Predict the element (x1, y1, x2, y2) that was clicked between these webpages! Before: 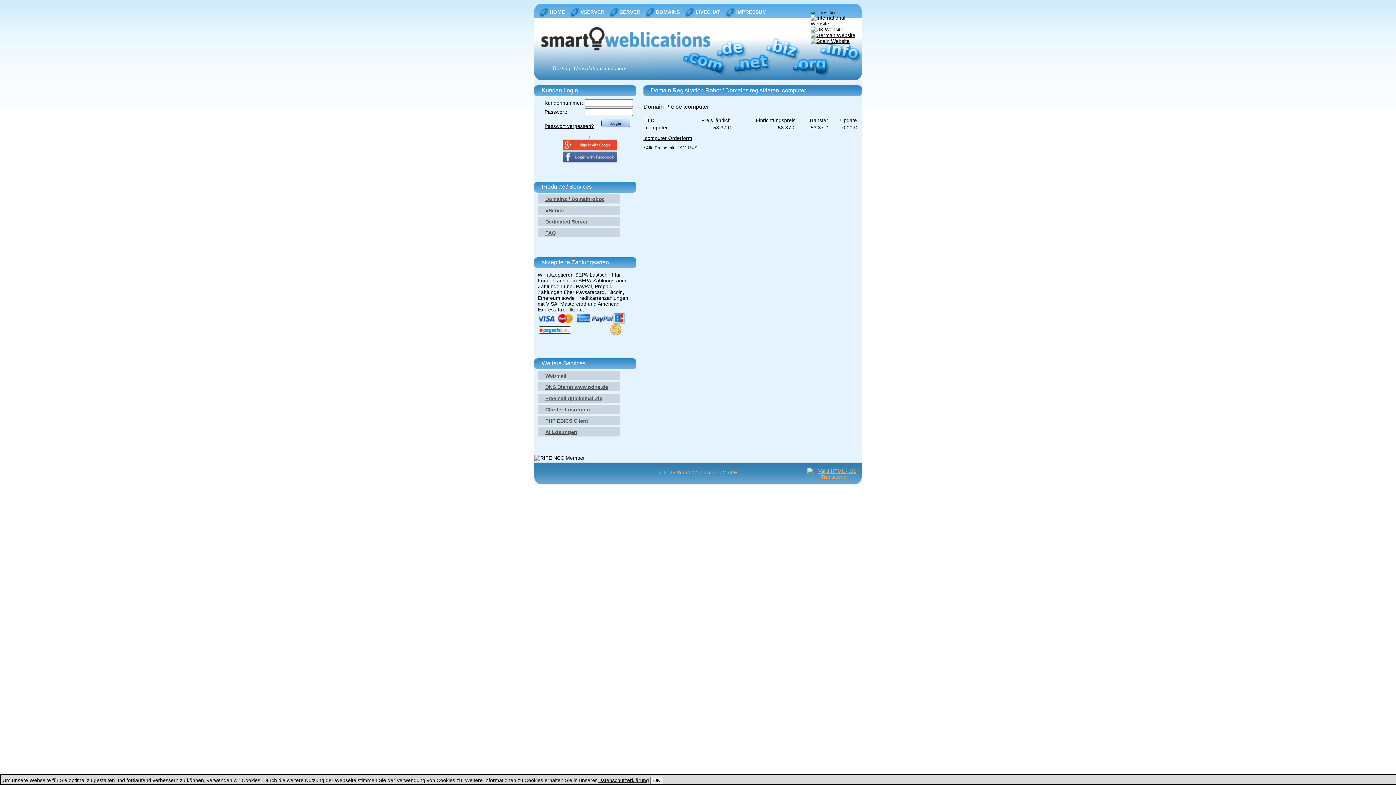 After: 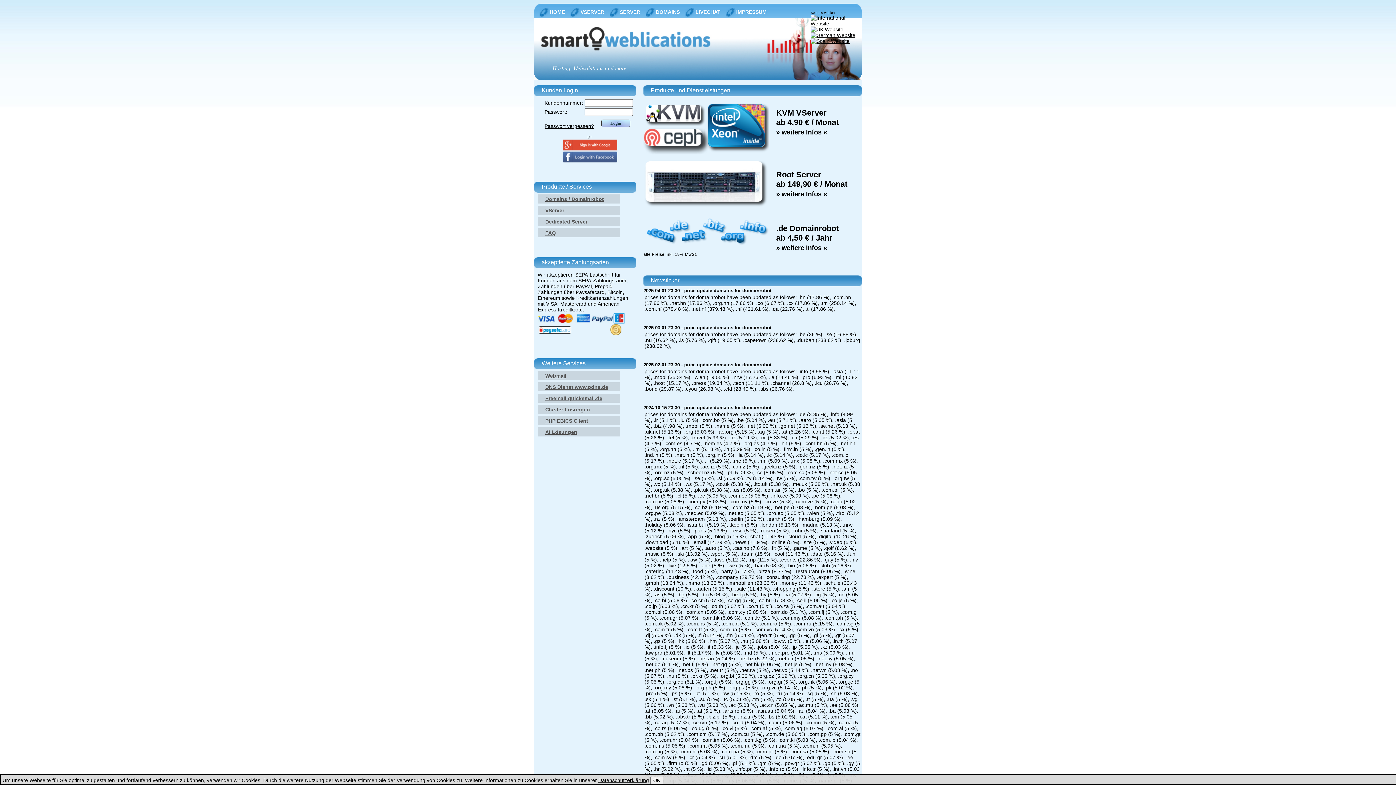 Action: bbox: (539, 7, 569, 16) label: HOME